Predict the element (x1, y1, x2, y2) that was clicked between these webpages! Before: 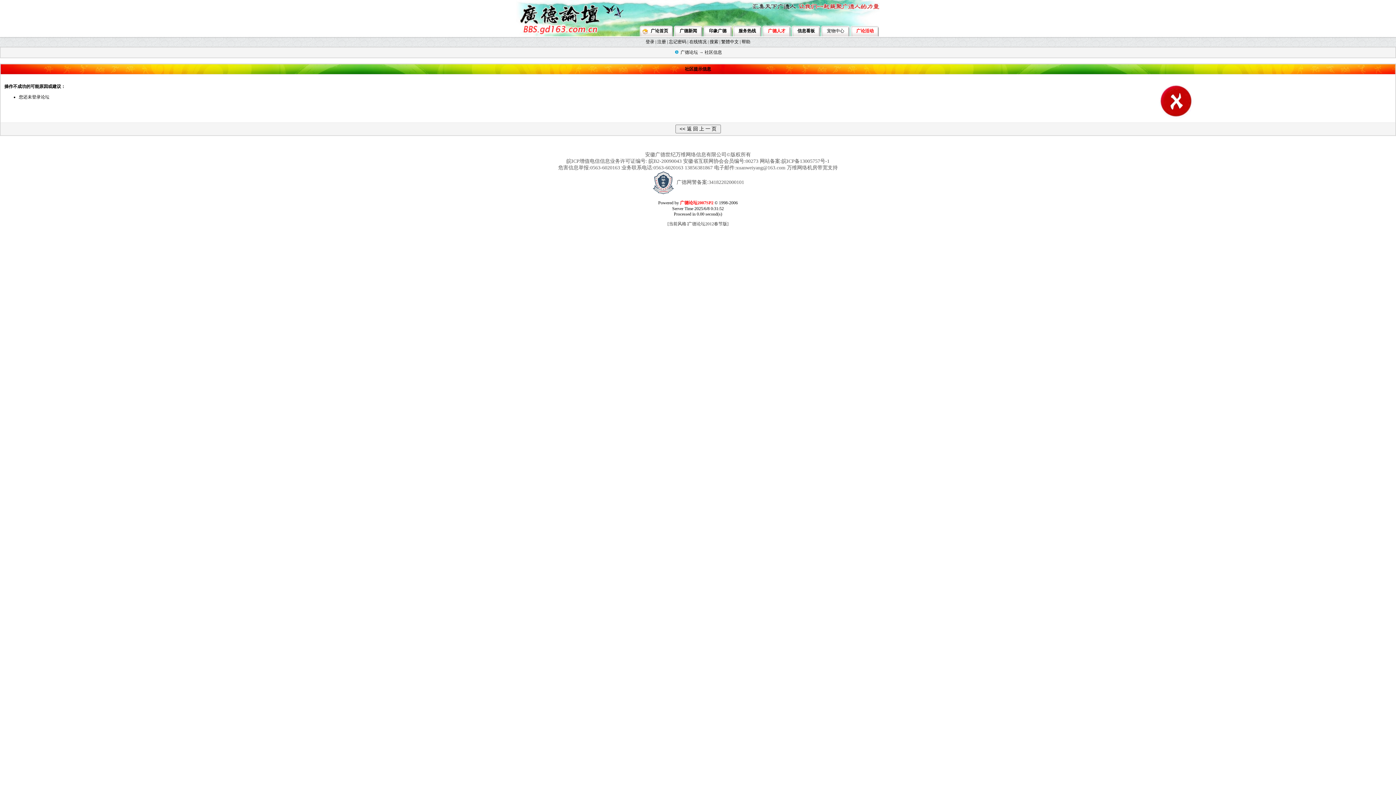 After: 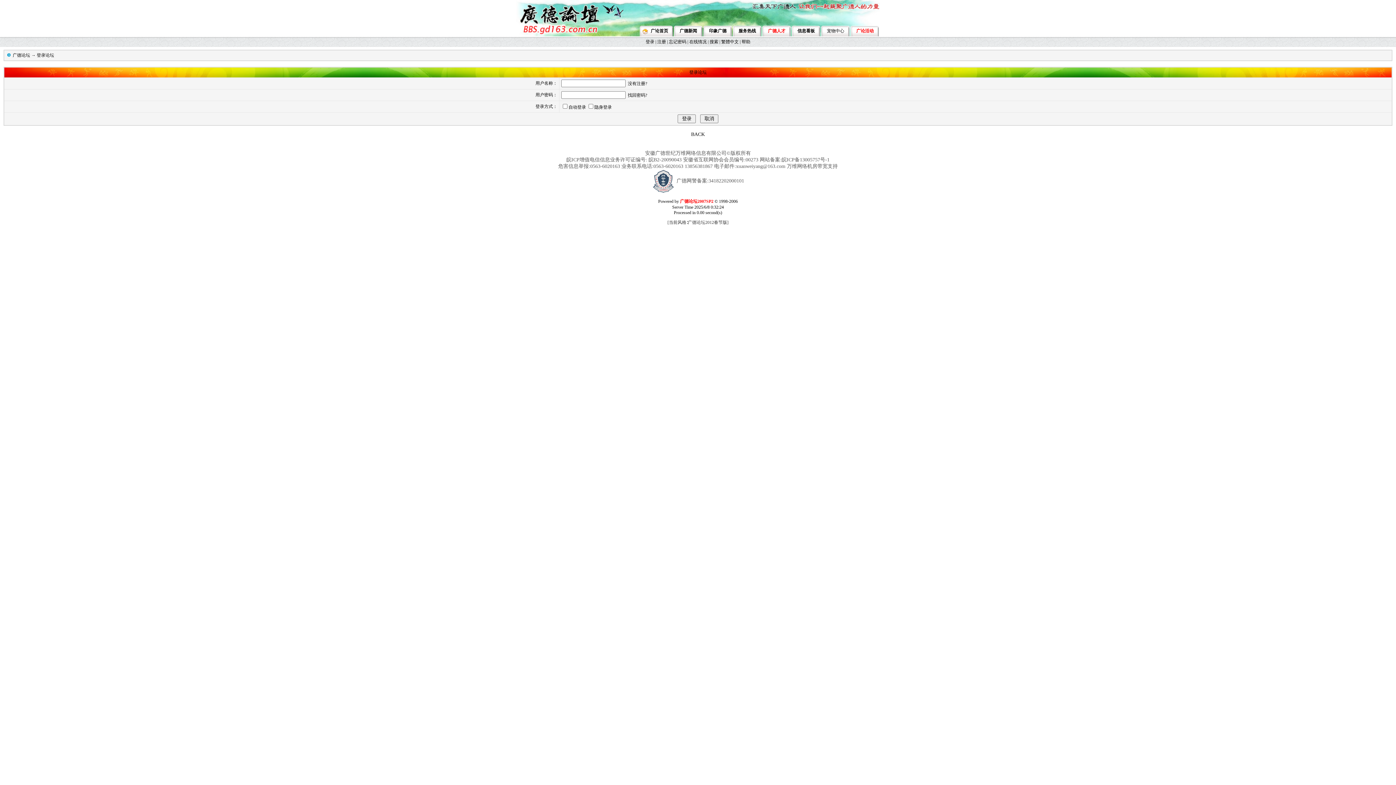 Action: bbox: (32, 94, 40, 99) label: 登录